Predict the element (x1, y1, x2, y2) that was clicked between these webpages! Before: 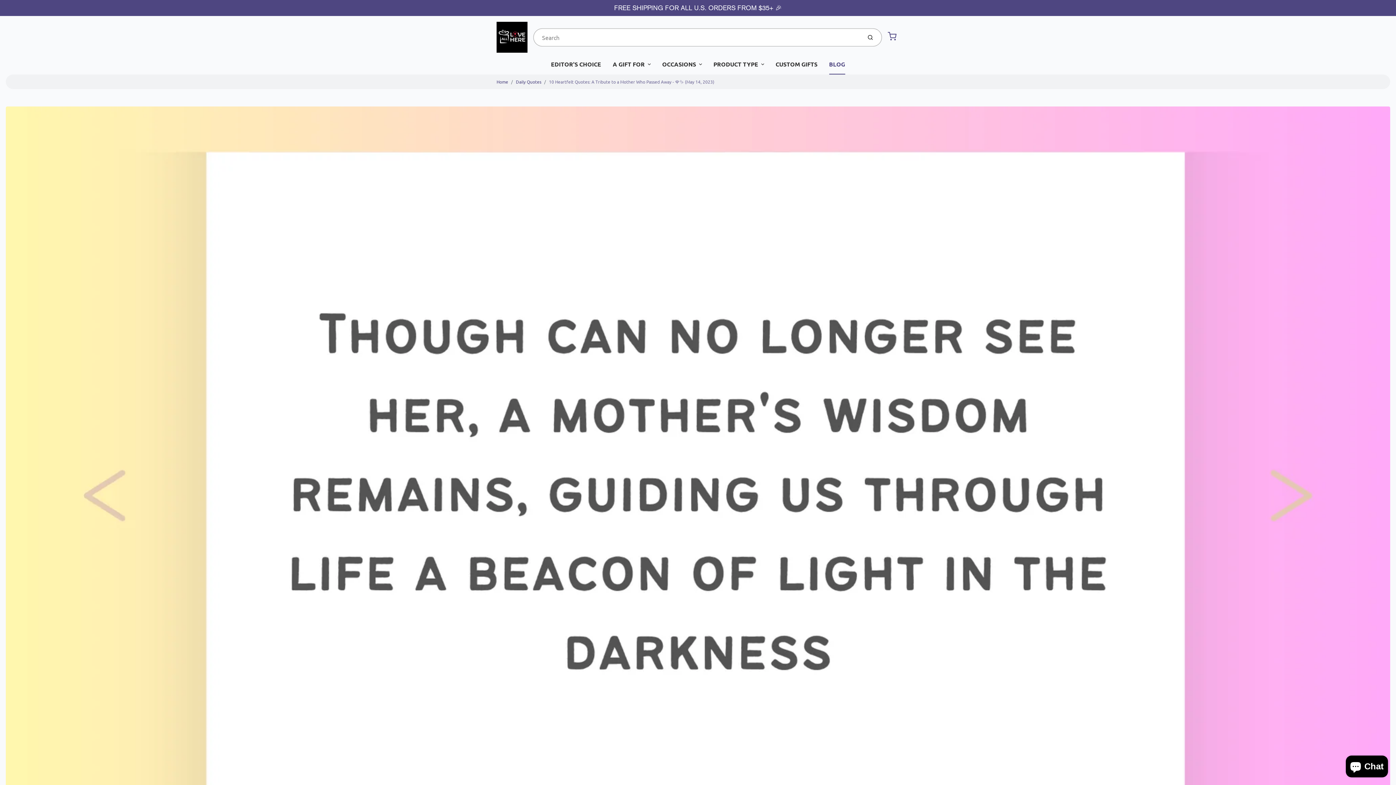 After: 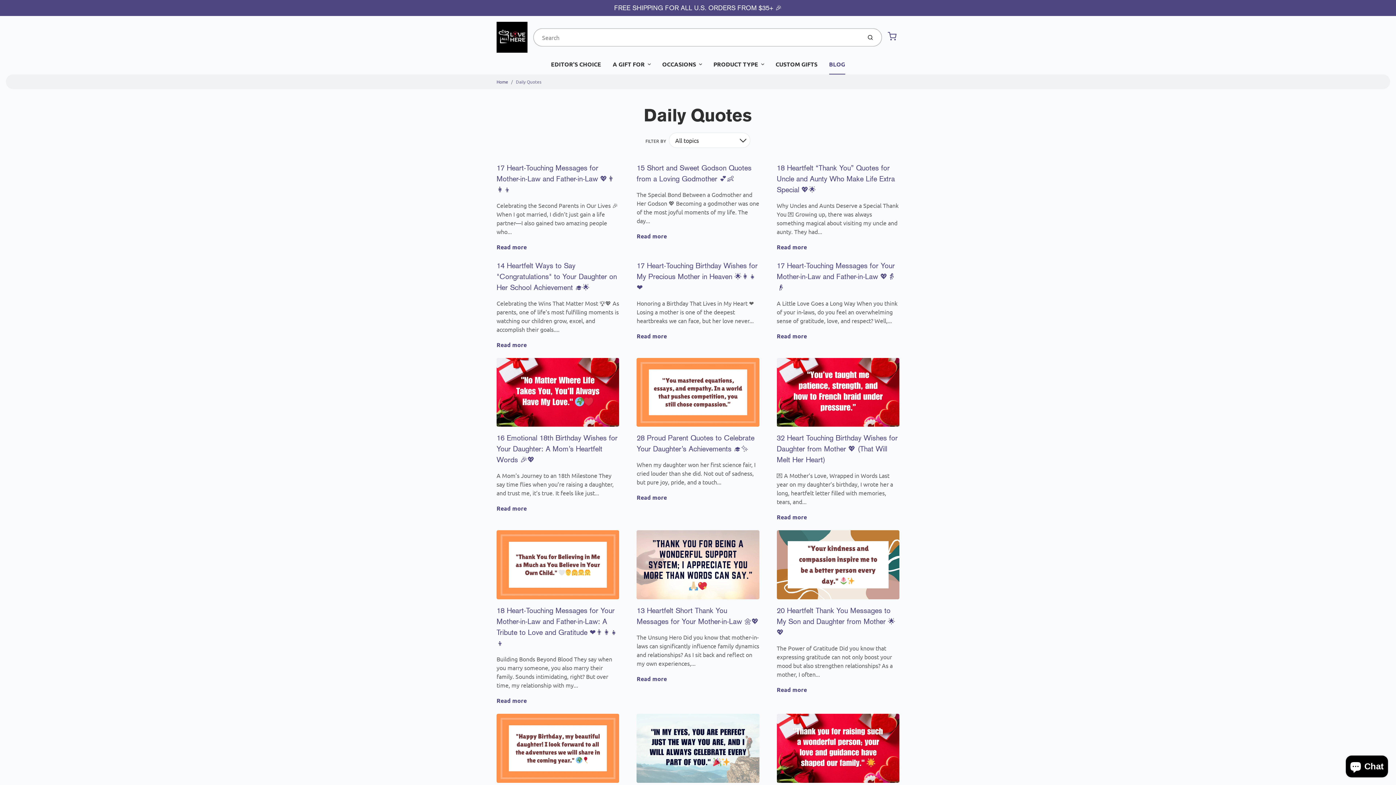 Action: label: BLOG bbox: (823, 54, 851, 74)